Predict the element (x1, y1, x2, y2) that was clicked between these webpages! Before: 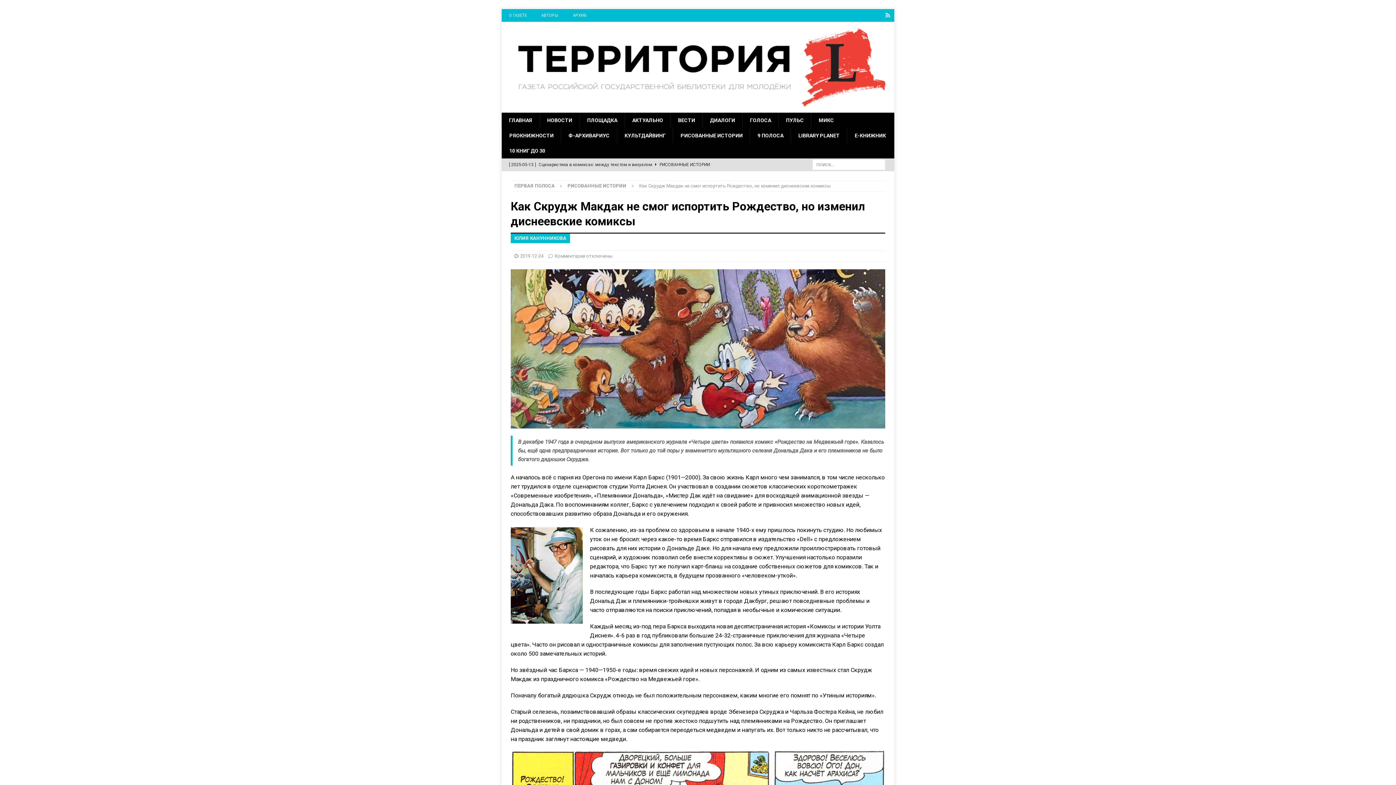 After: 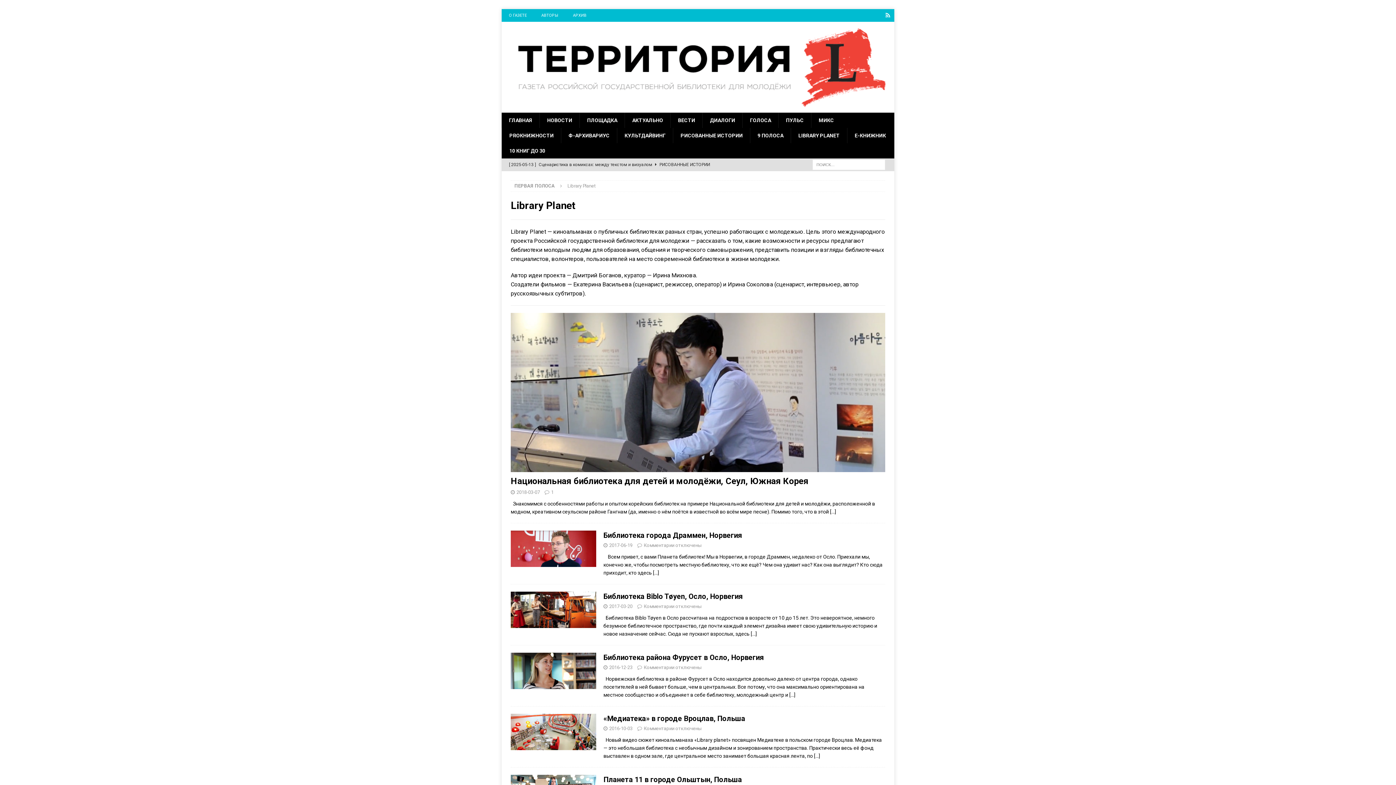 Action: label: LIBRARY PLANET bbox: (790, 128, 847, 143)